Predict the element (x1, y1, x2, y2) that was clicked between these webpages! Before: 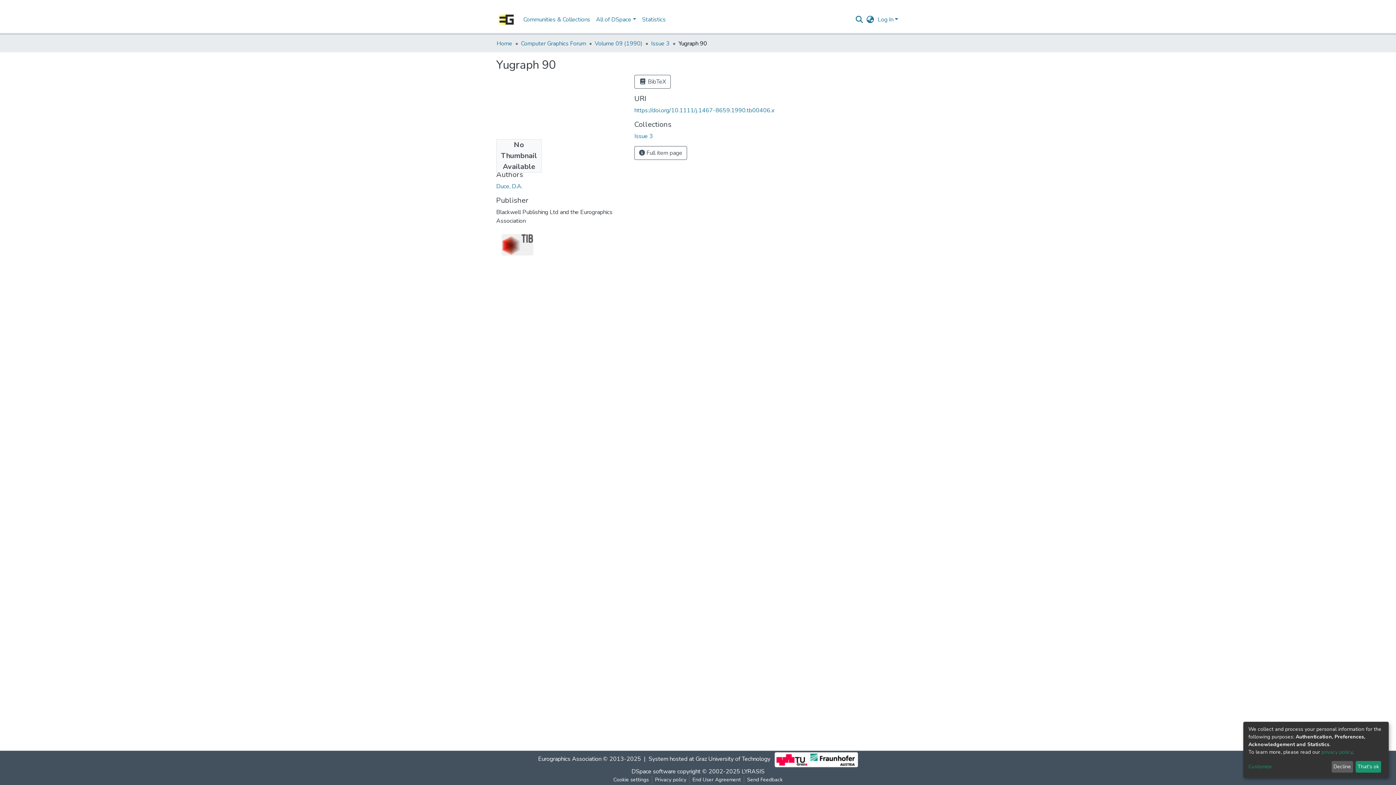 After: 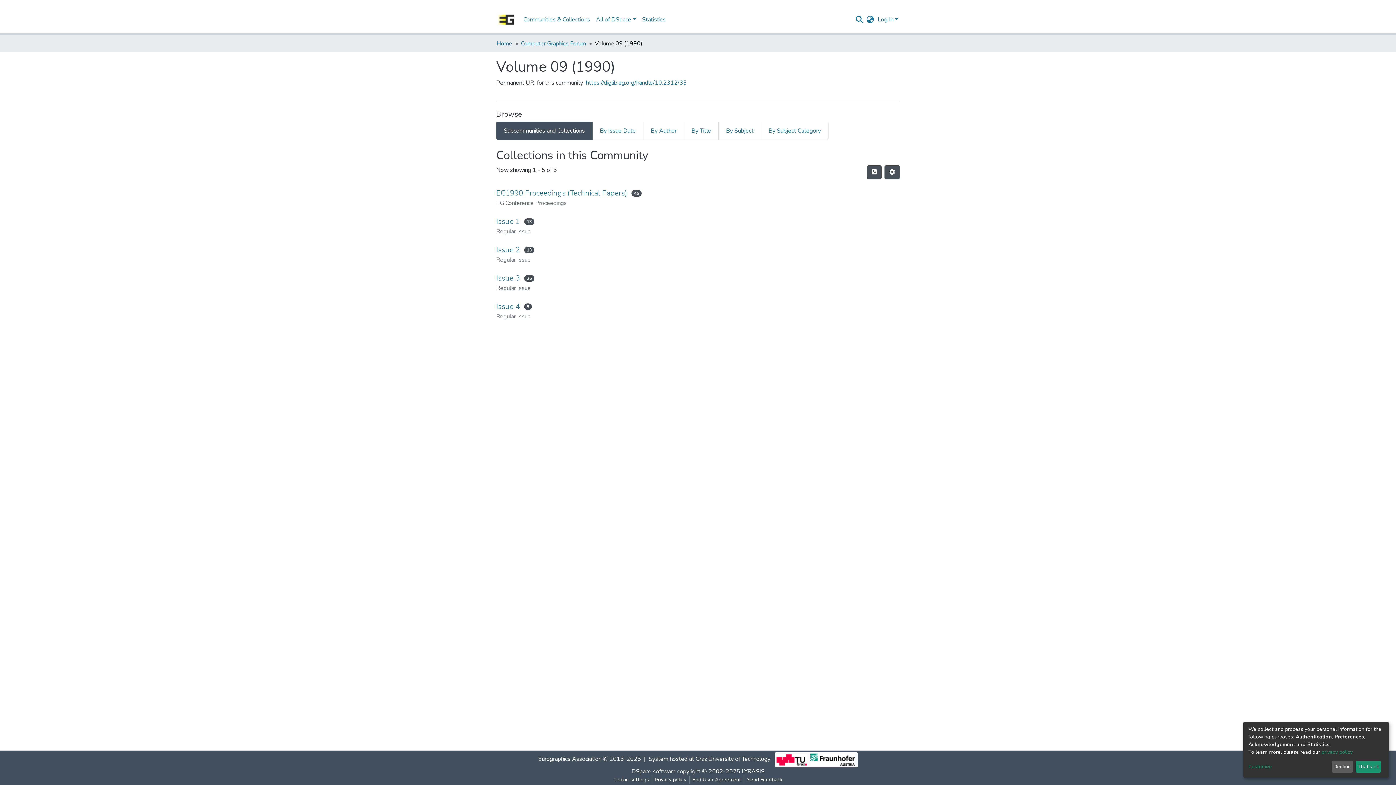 Action: bbox: (594, 39, 642, 48) label: Volume 09 (1990)